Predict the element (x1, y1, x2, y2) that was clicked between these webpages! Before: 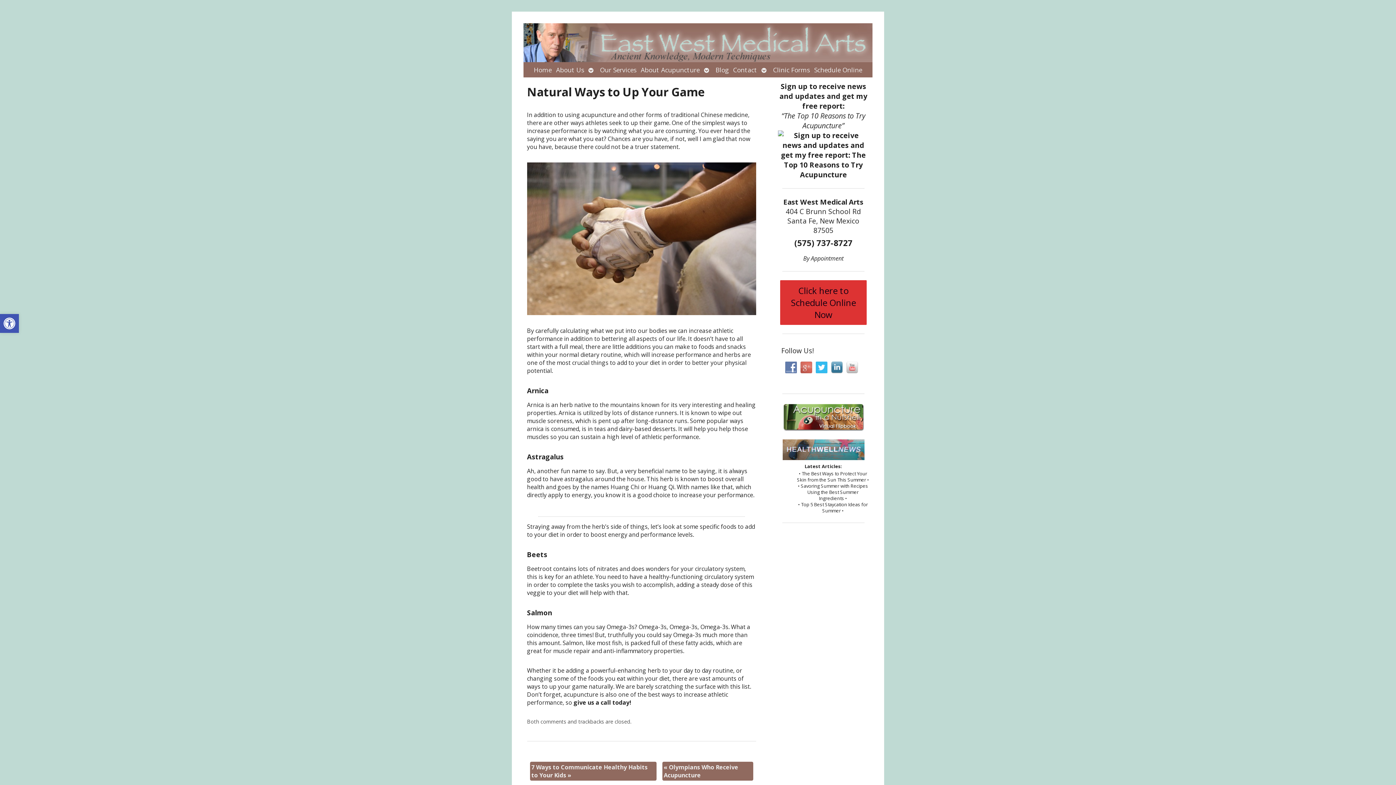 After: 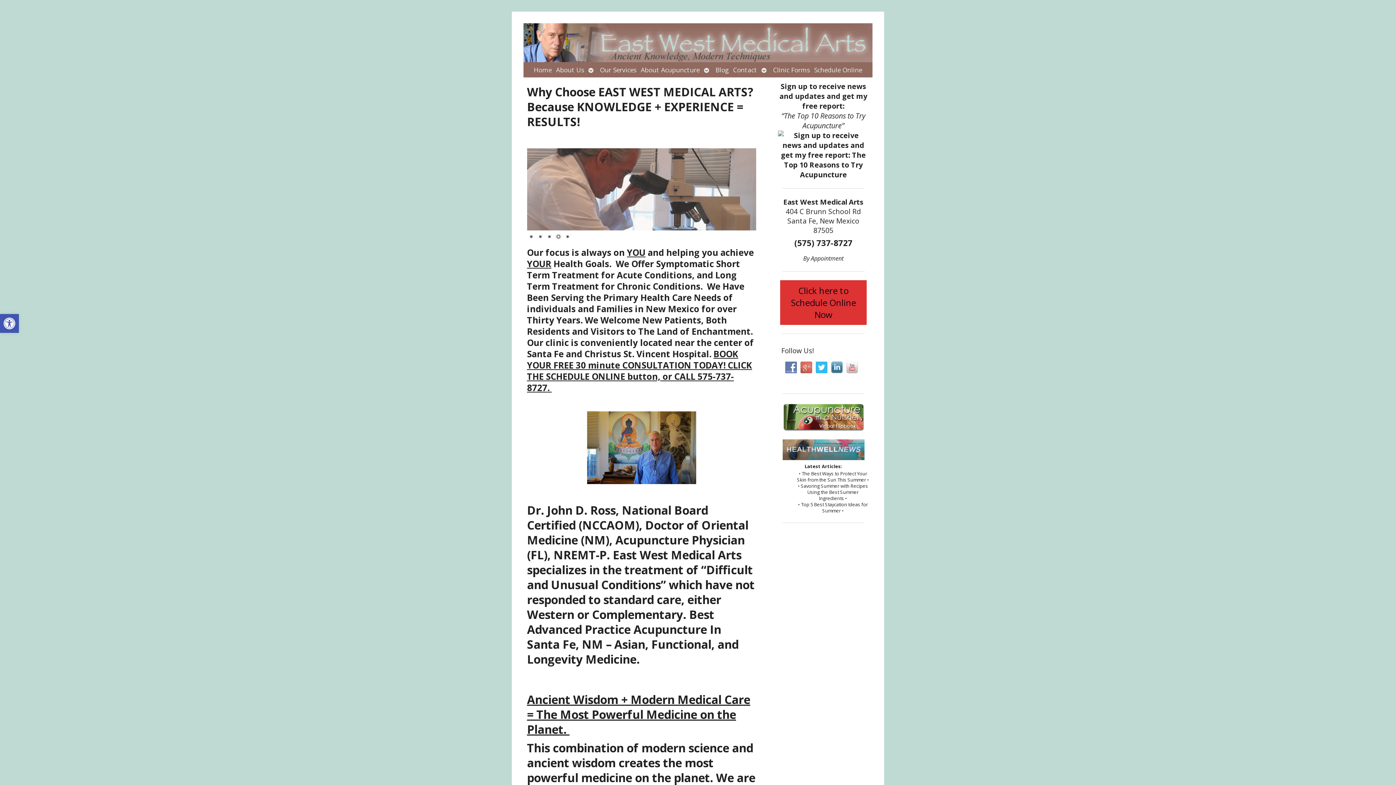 Action: bbox: (523, 23, 872, 62)